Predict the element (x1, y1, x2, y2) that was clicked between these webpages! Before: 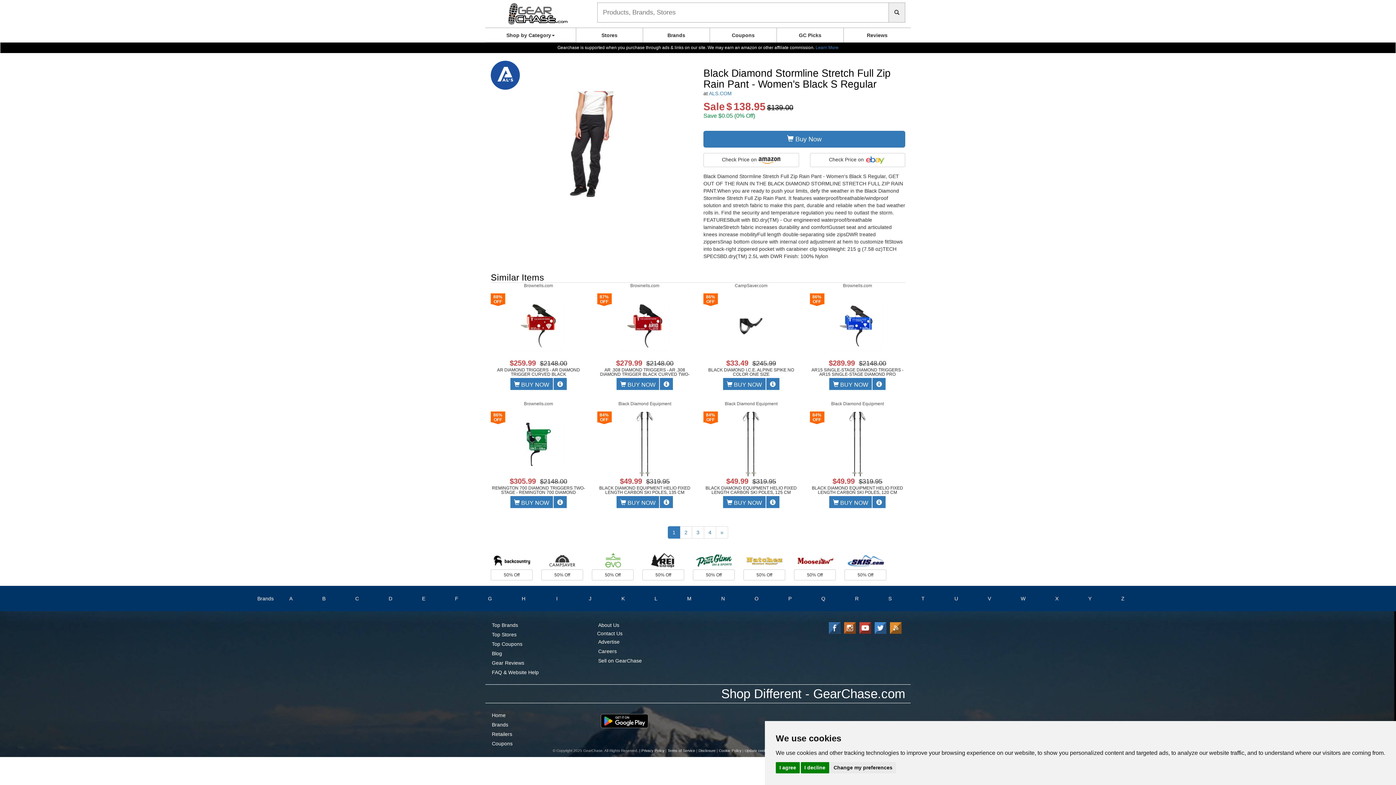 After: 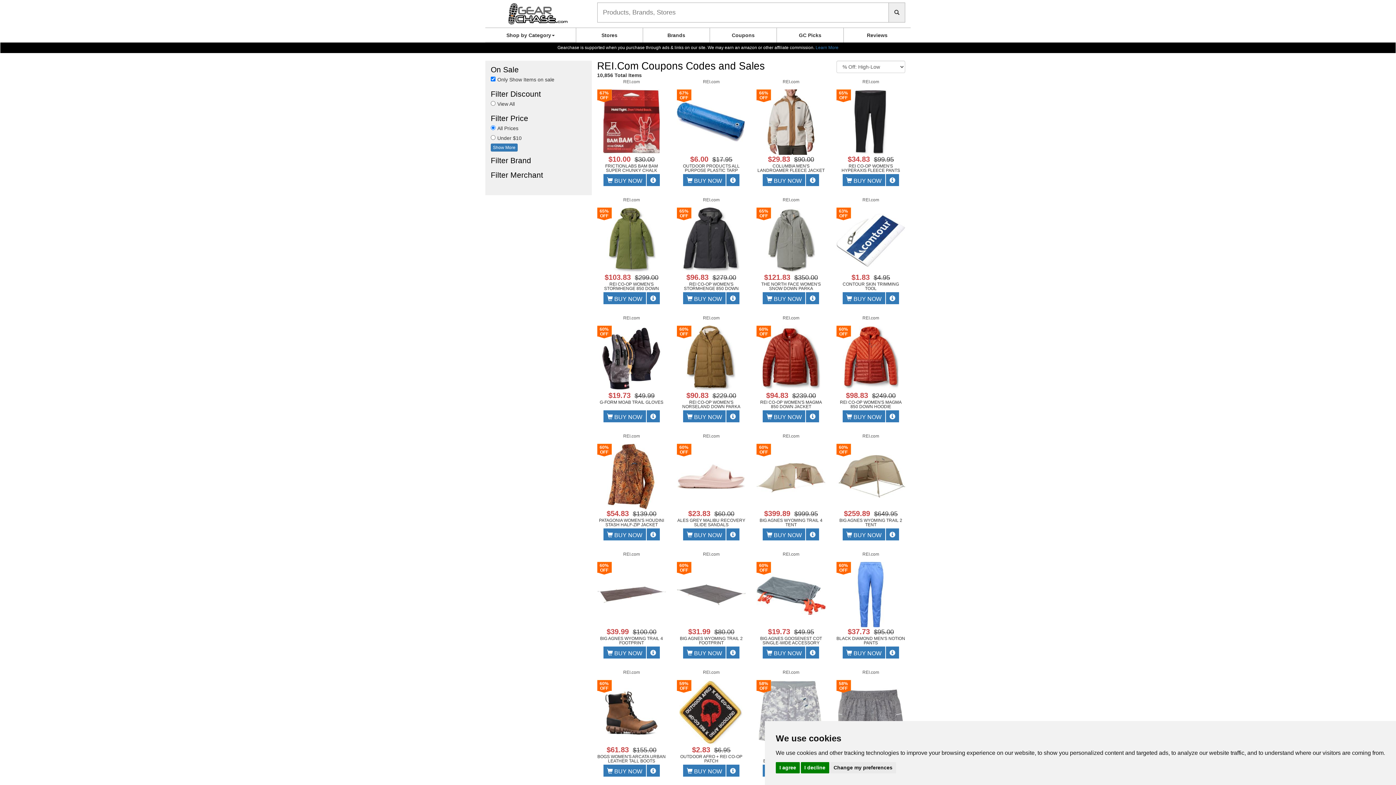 Action: bbox: (642, 553, 684, 580) label: 50% Off